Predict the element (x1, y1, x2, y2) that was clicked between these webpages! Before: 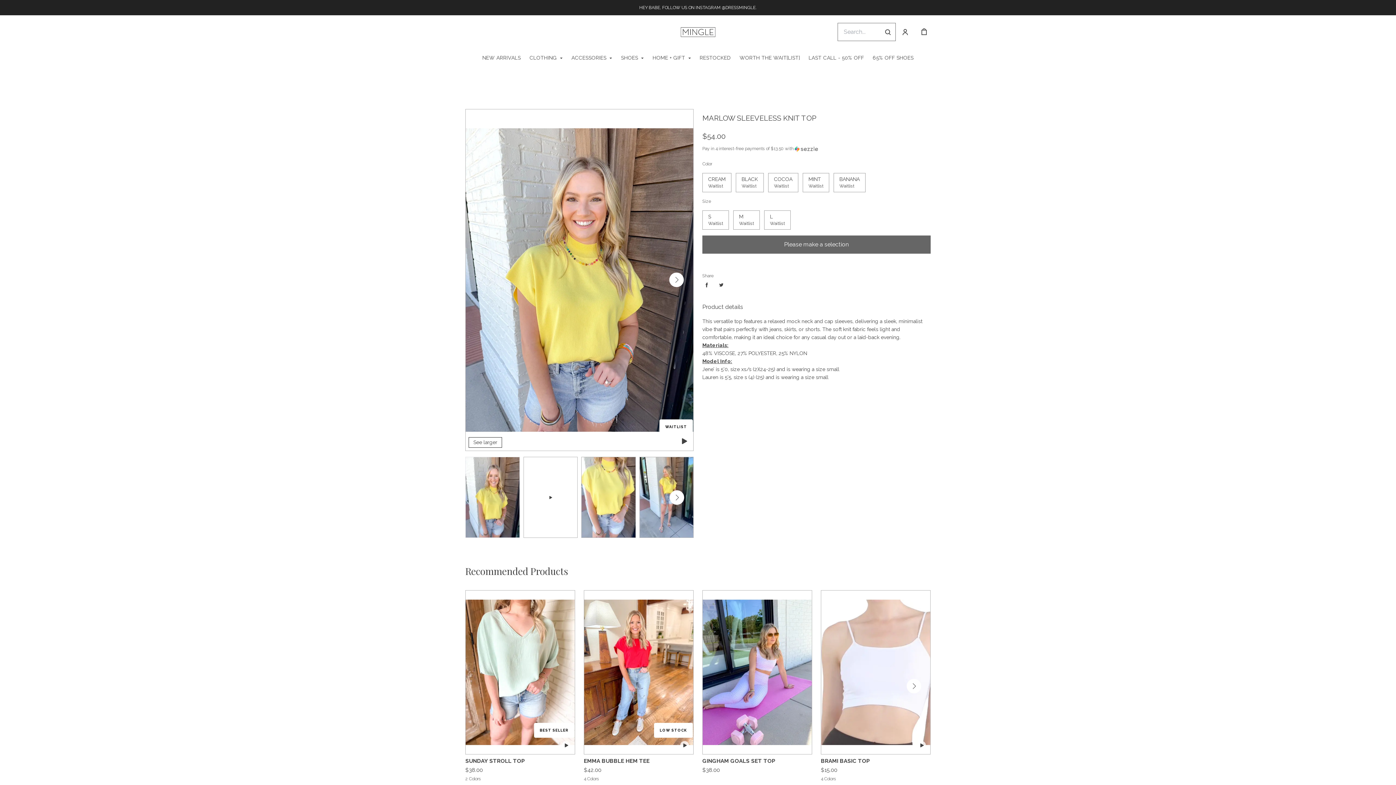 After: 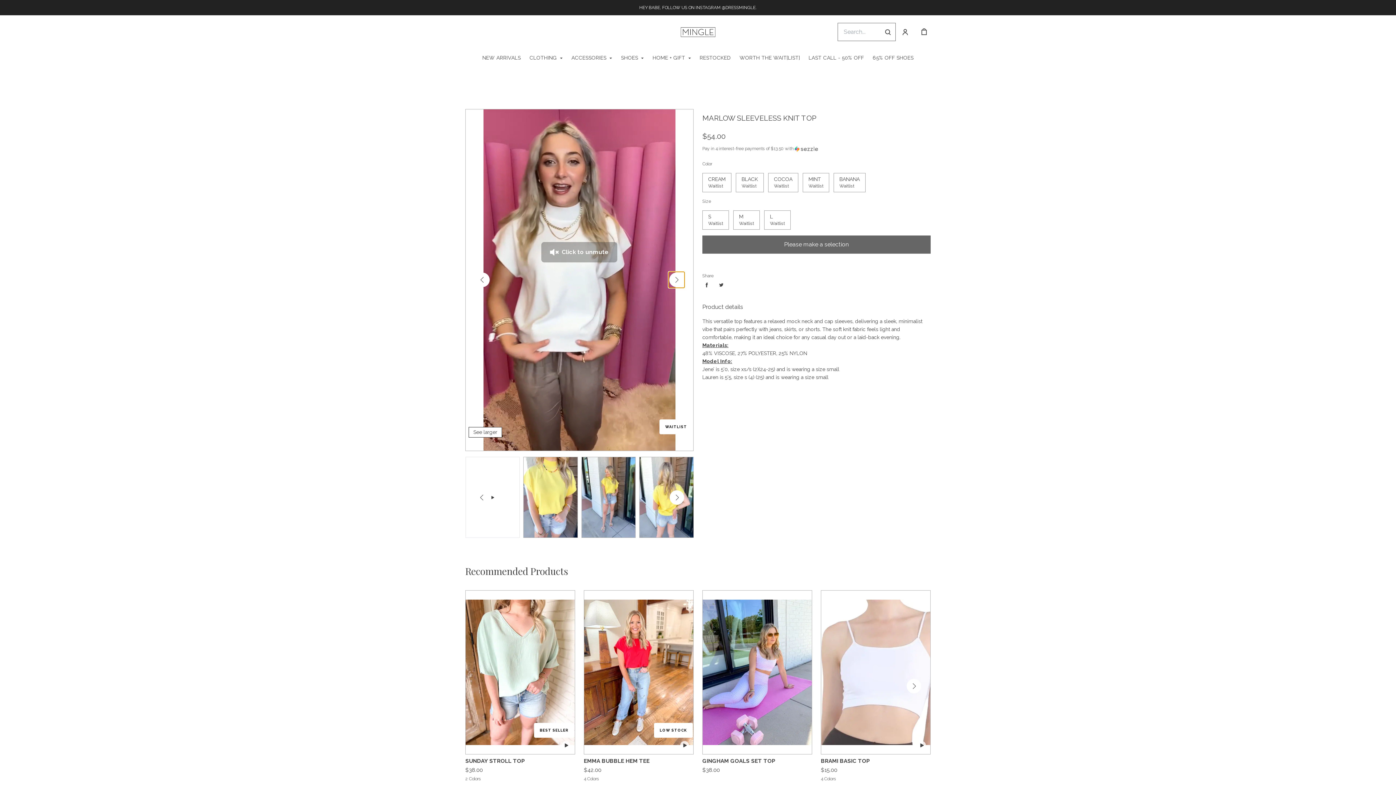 Action: bbox: (668, 272, 684, 288) label: Next slide